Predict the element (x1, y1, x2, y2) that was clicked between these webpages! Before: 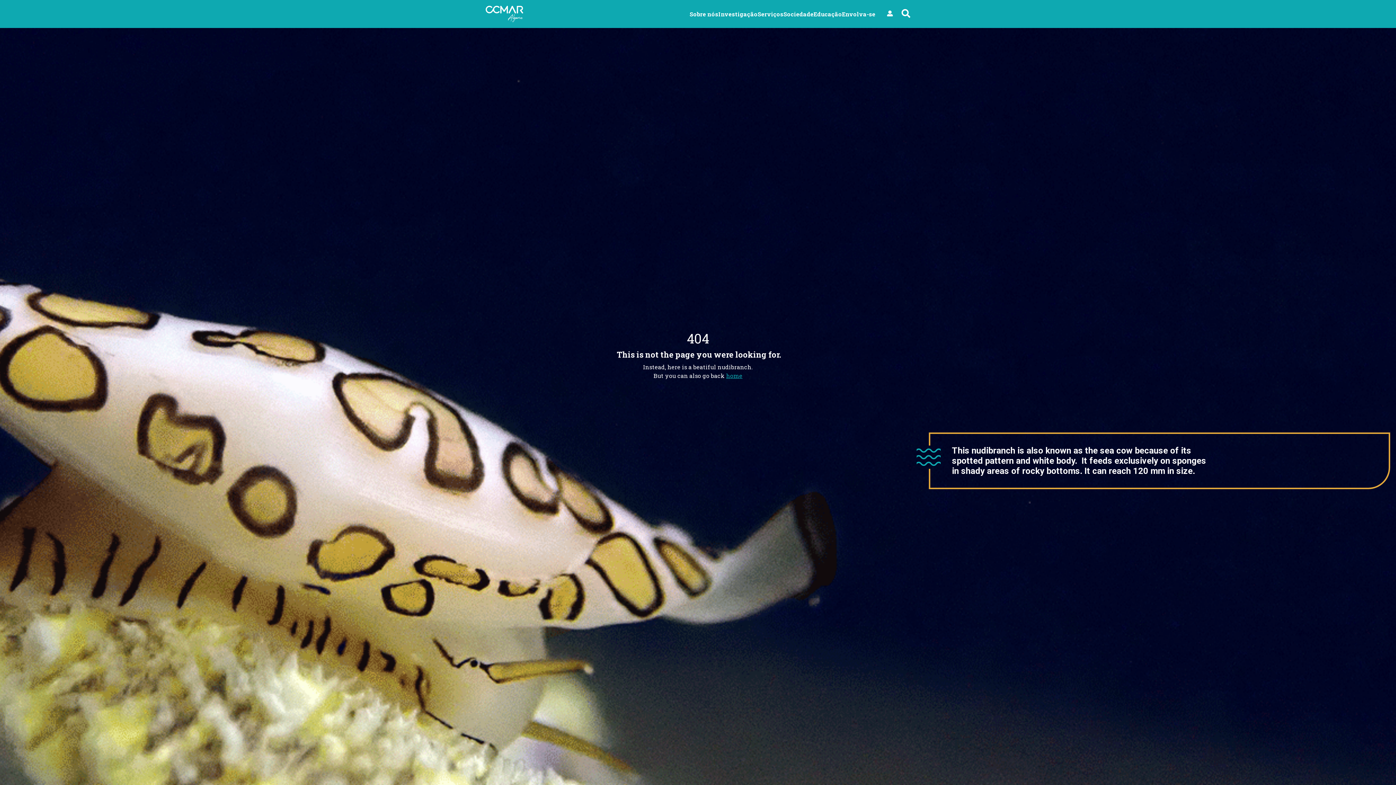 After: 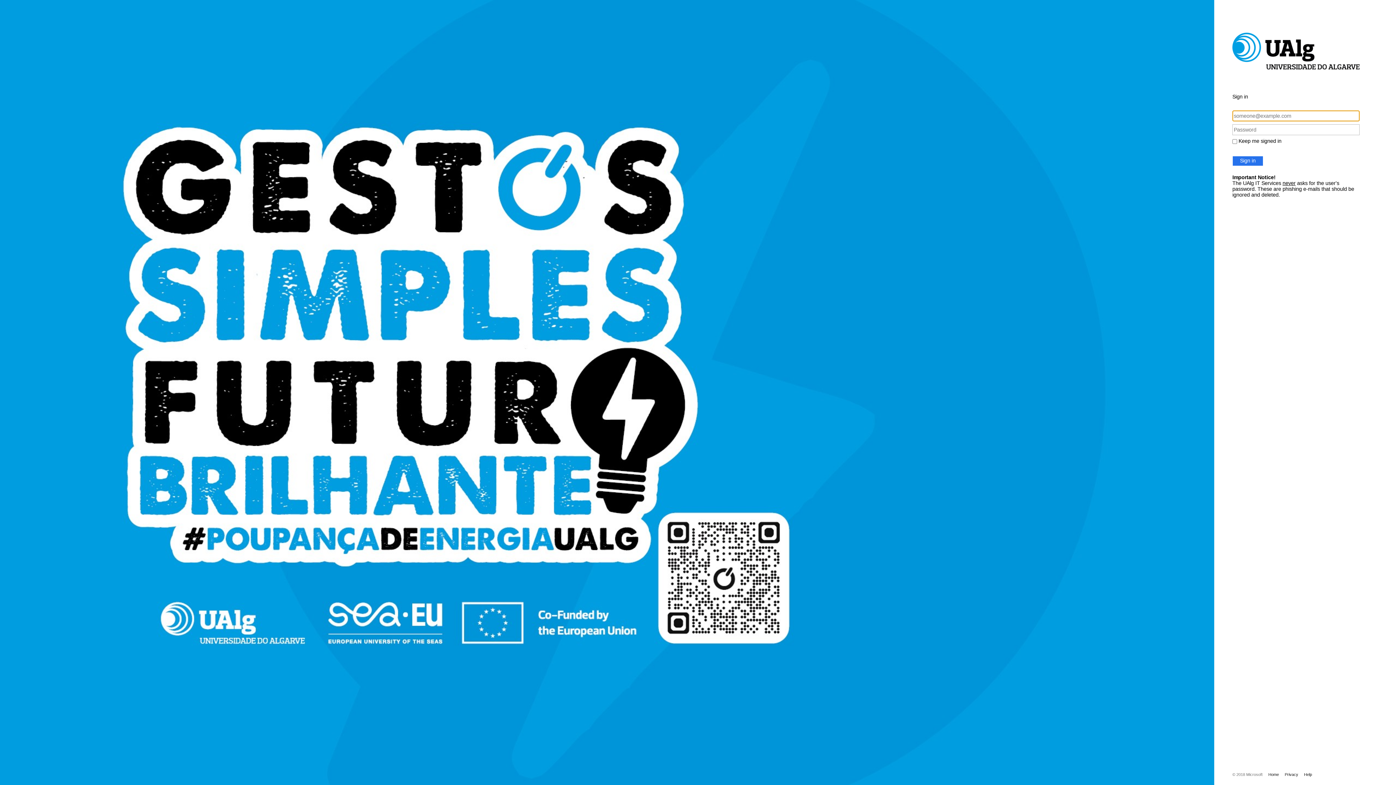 Action: bbox: (887, 9, 893, 18) label: User